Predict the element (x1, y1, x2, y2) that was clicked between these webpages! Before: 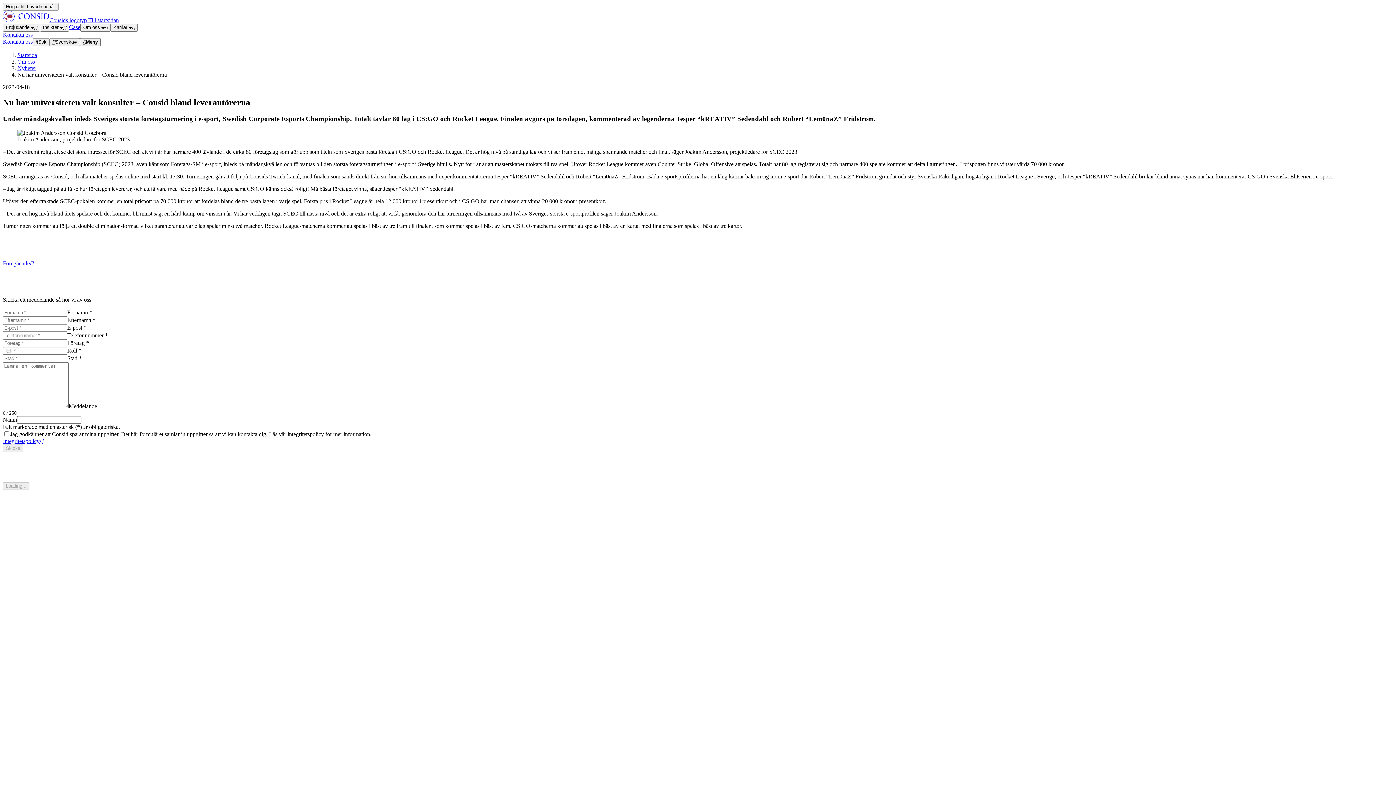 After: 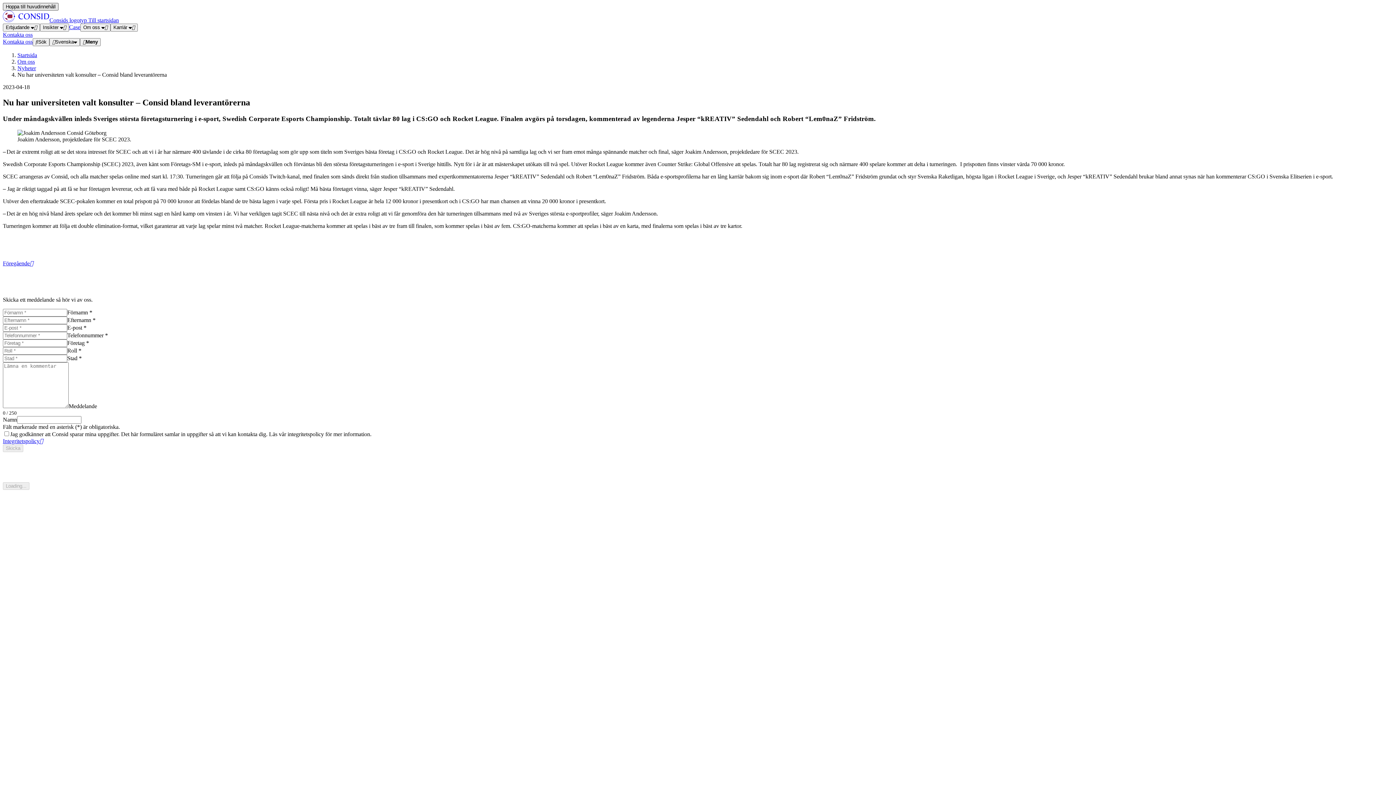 Action: bbox: (2, 2, 58, 10) label: Hoppa till huvudinnehåll